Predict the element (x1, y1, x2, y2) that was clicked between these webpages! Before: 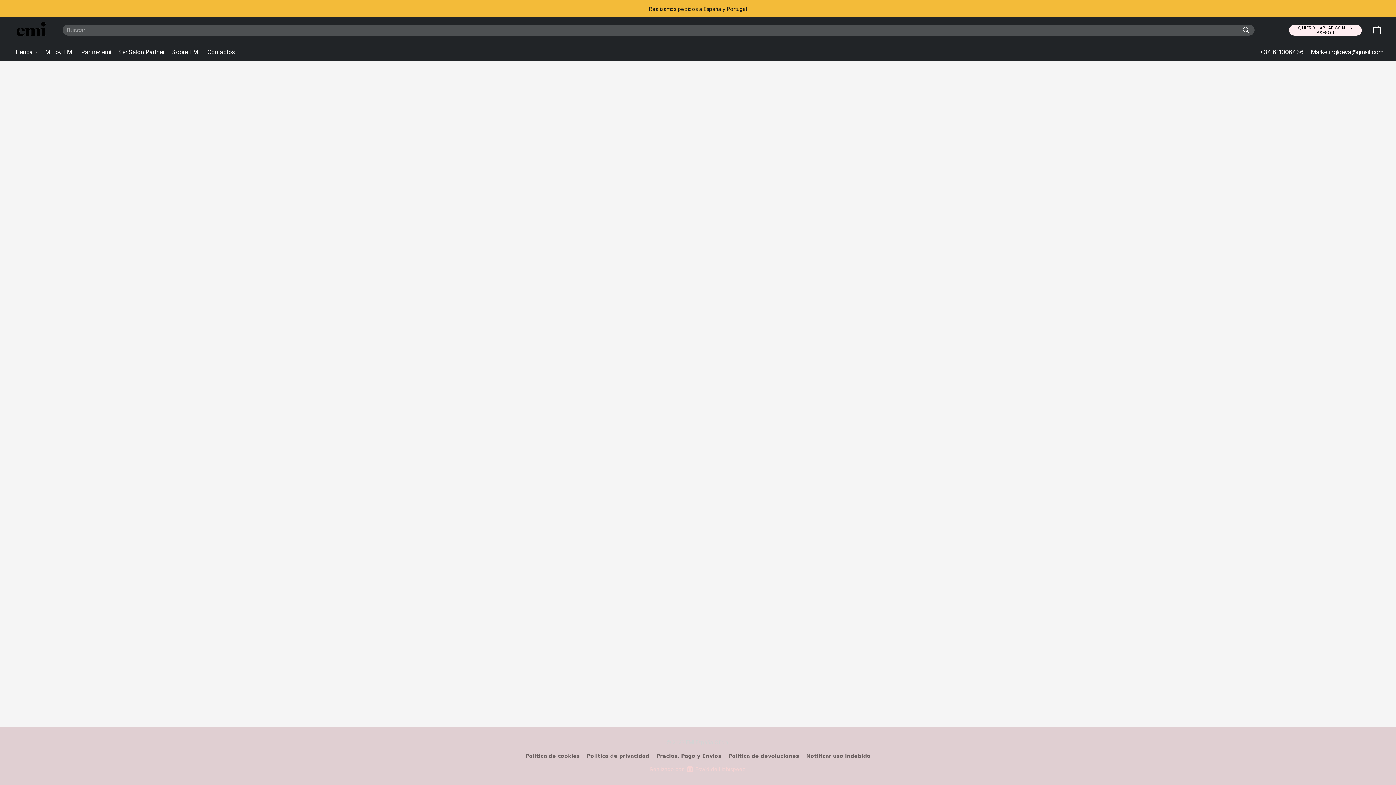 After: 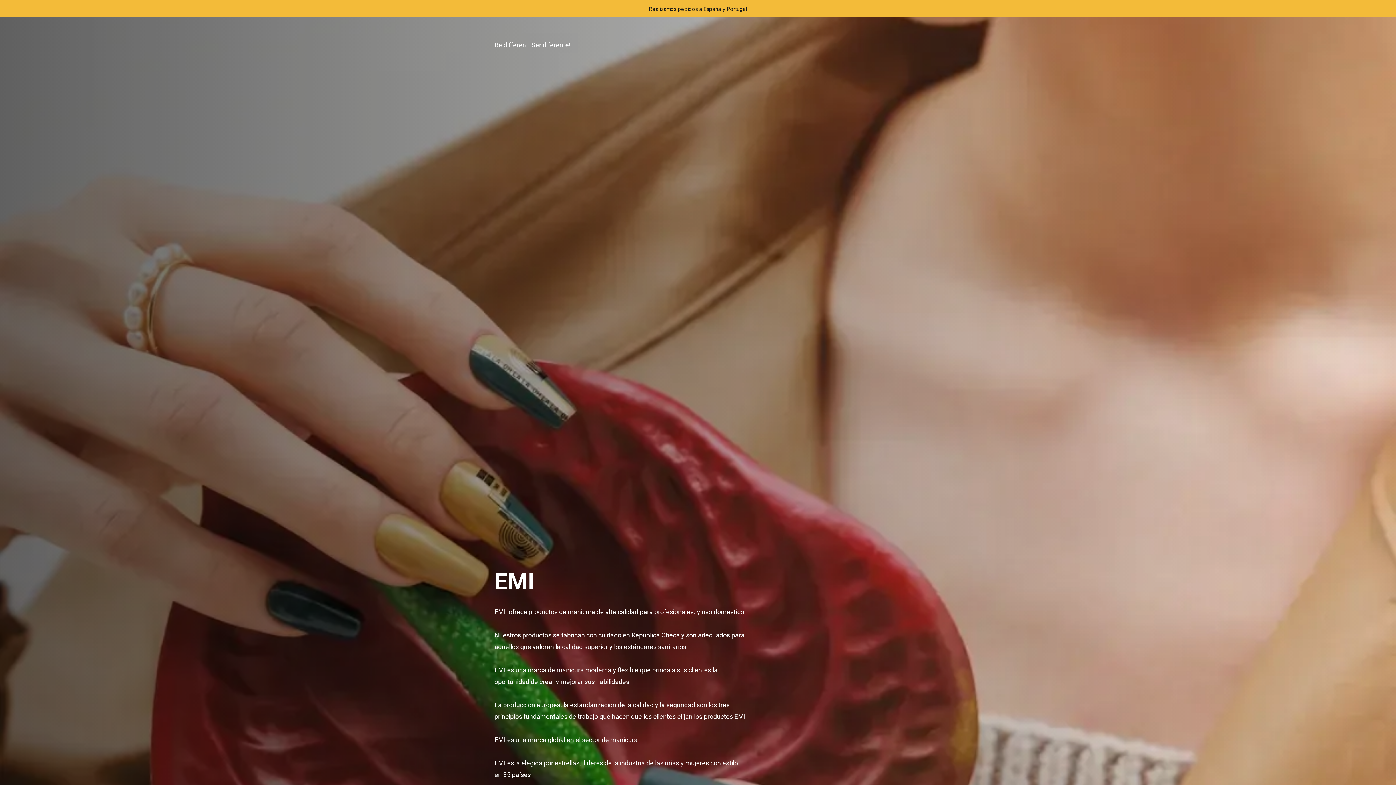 Action: bbox: (168, 45, 203, 58) label: Sobre EMI